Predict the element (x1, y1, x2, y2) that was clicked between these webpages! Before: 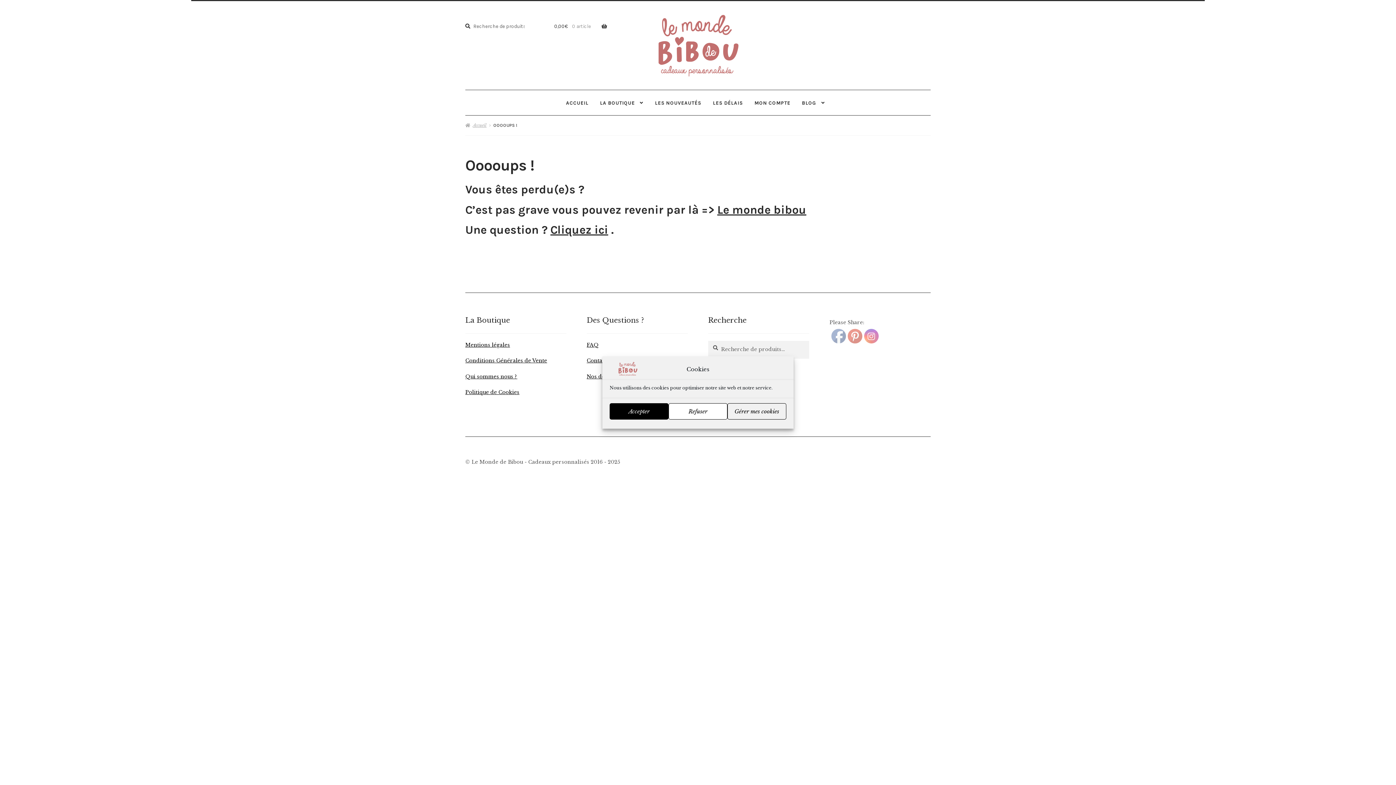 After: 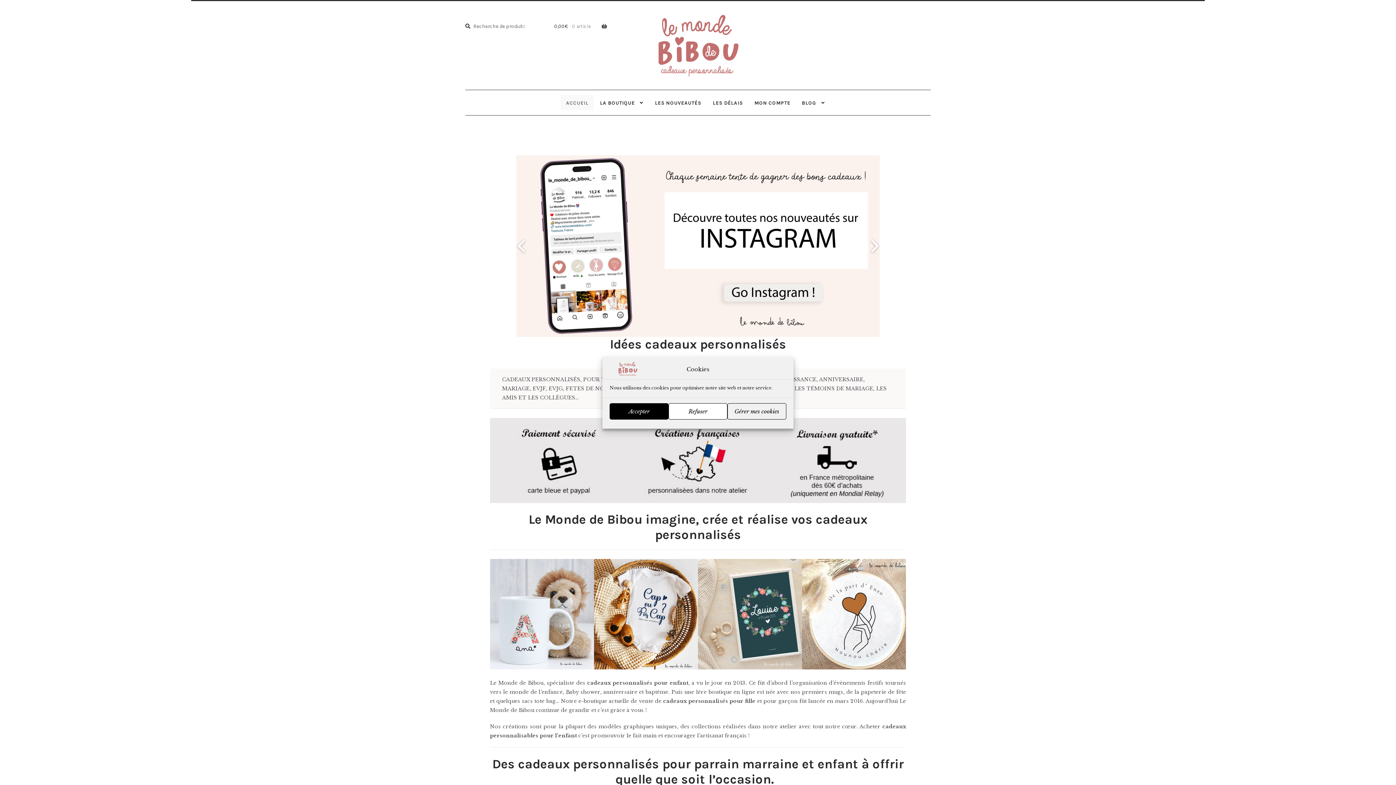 Action: label: ACCUEIL bbox: (561, 95, 593, 110)